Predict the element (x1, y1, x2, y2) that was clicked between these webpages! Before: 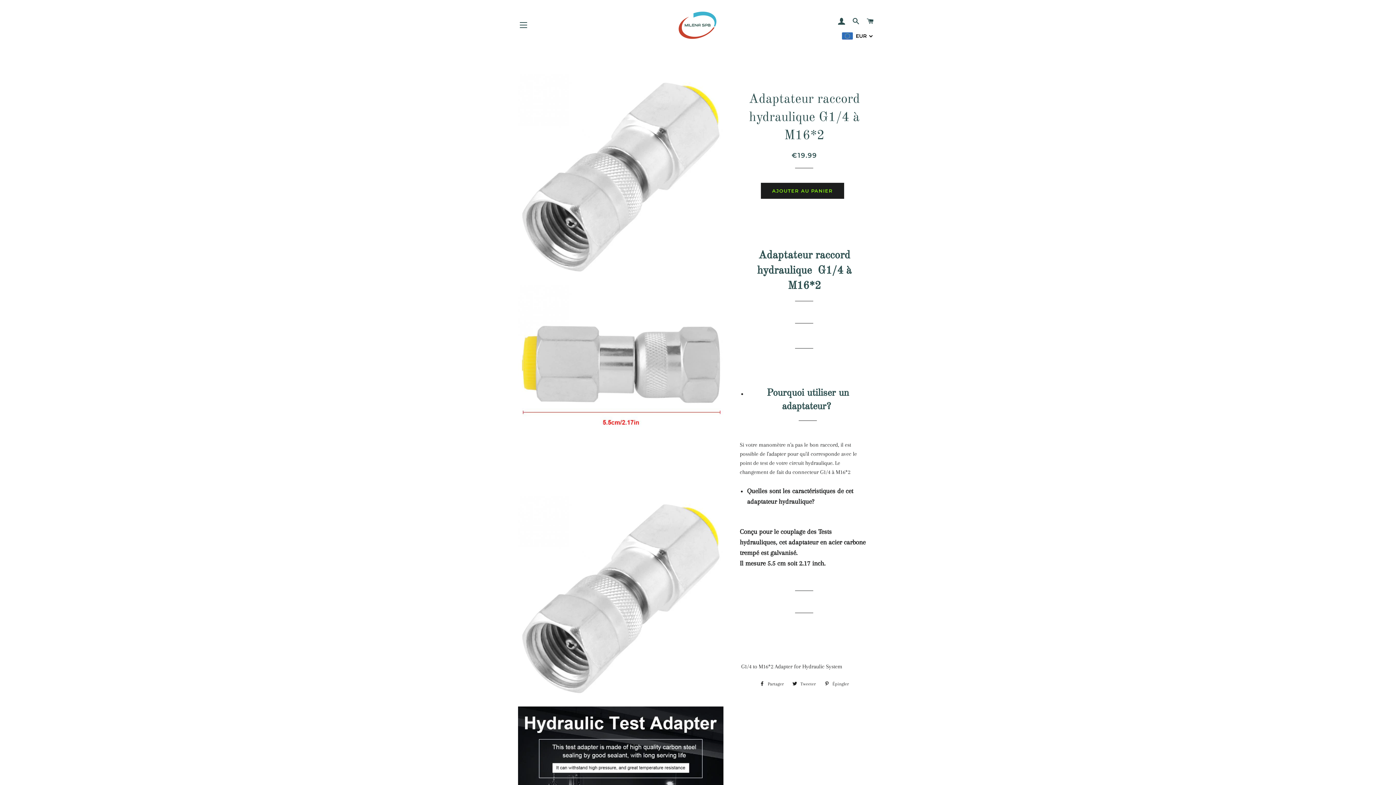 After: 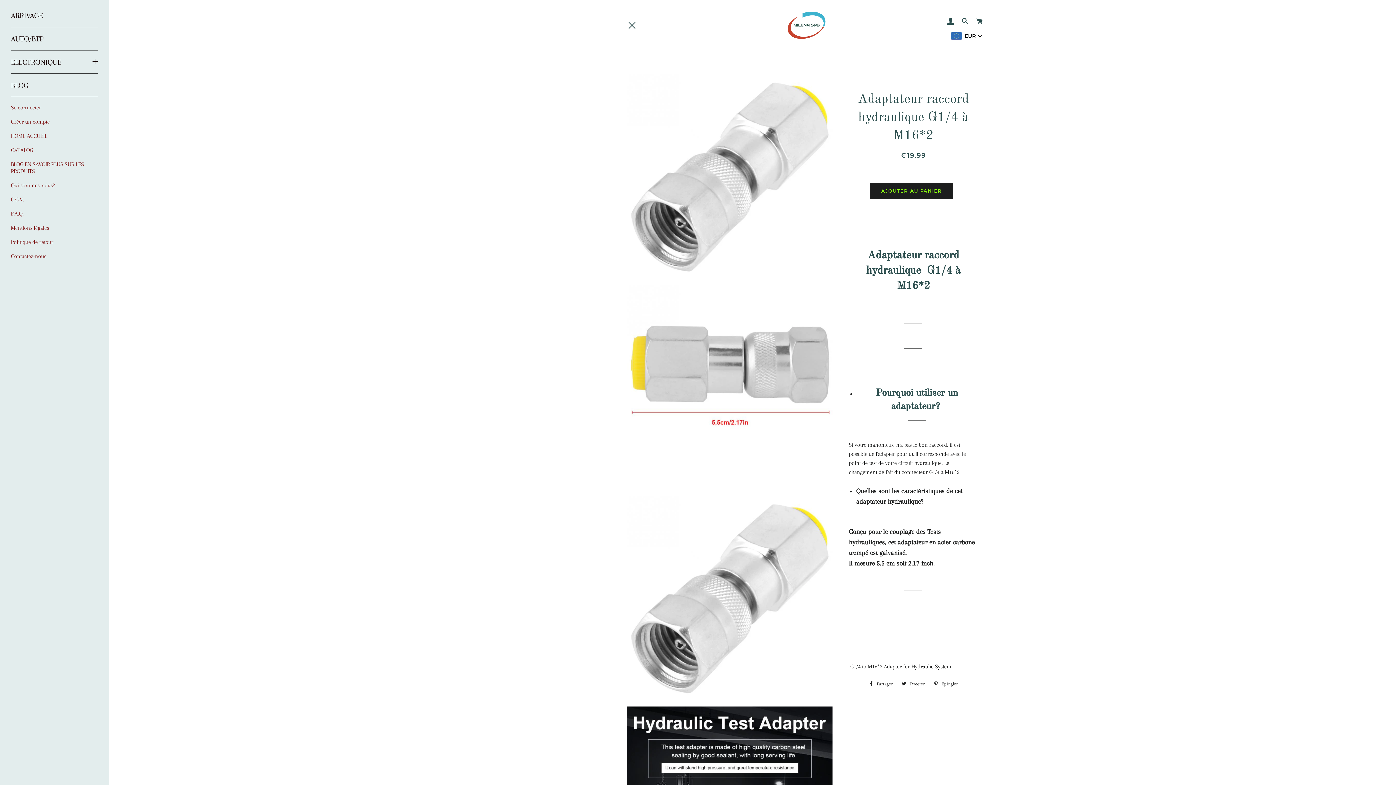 Action: label: NAVIGATION bbox: (514, 16, 532, 34)